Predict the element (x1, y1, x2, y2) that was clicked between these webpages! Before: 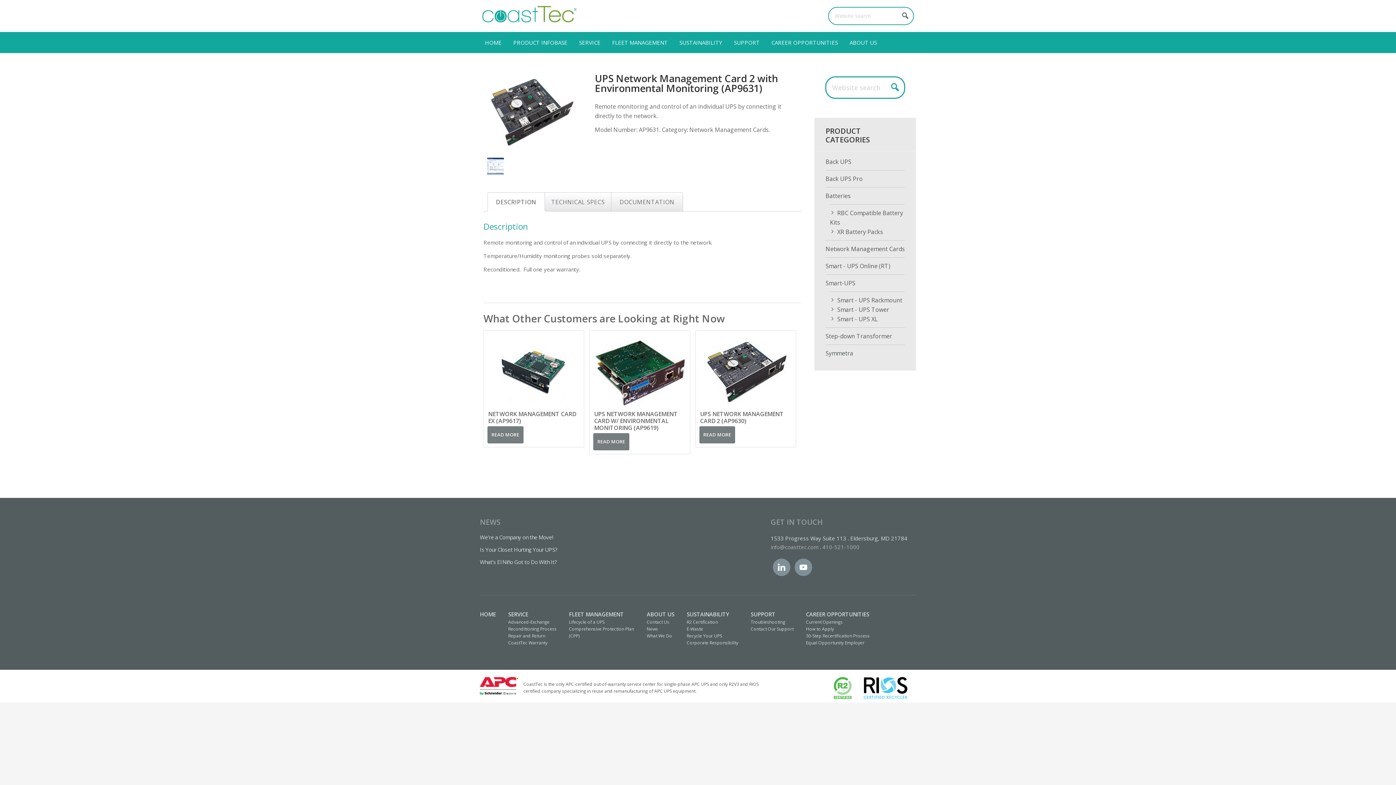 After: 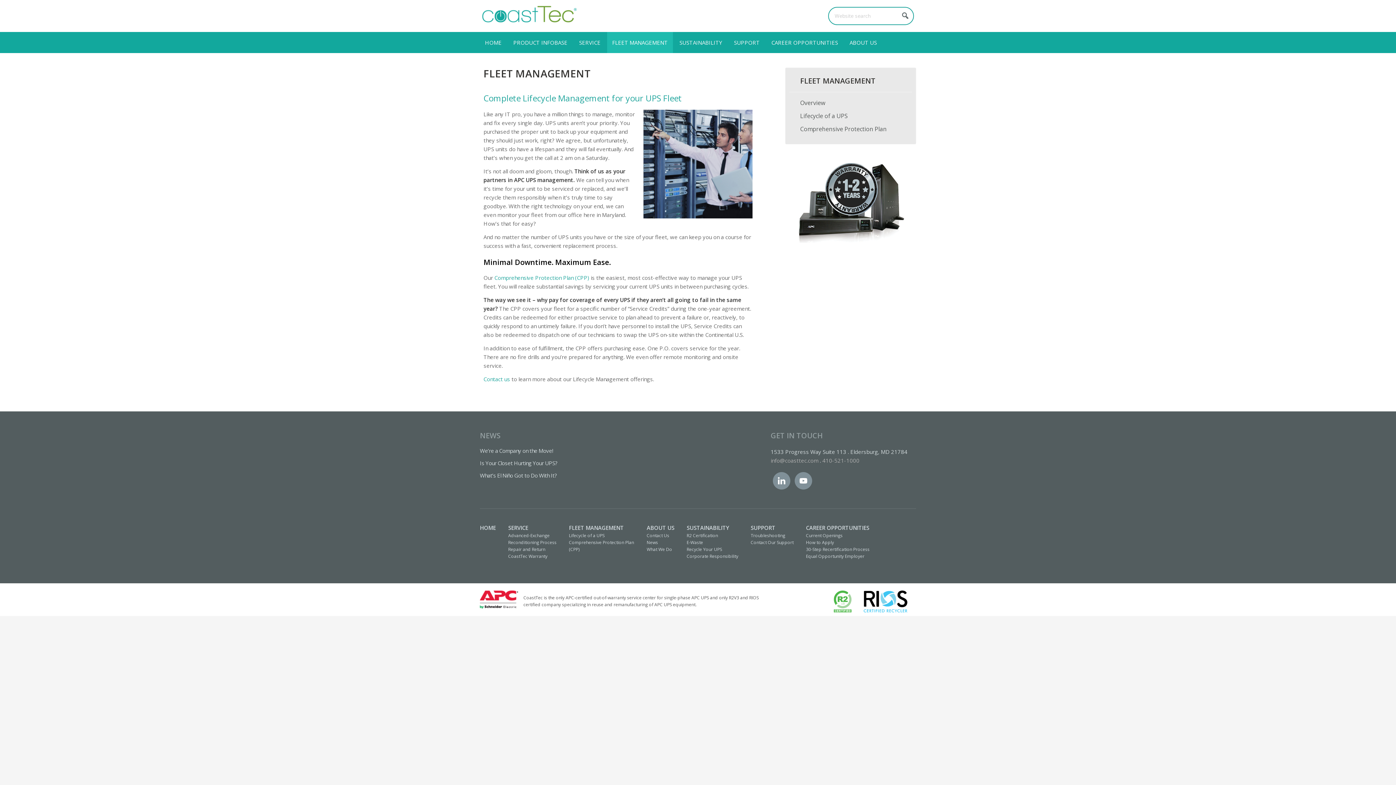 Action: label: FLEET MANAGEMENT bbox: (607, 32, 673, 53)